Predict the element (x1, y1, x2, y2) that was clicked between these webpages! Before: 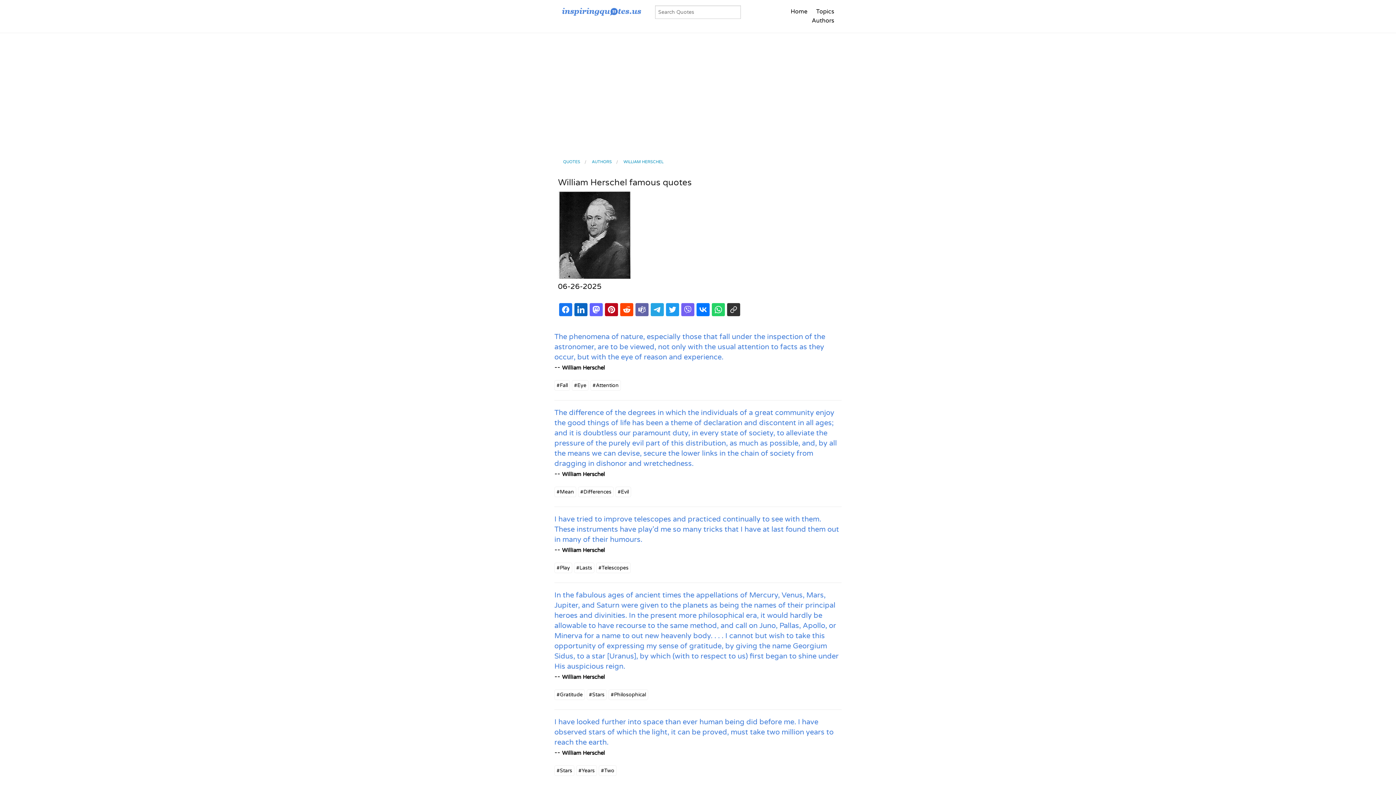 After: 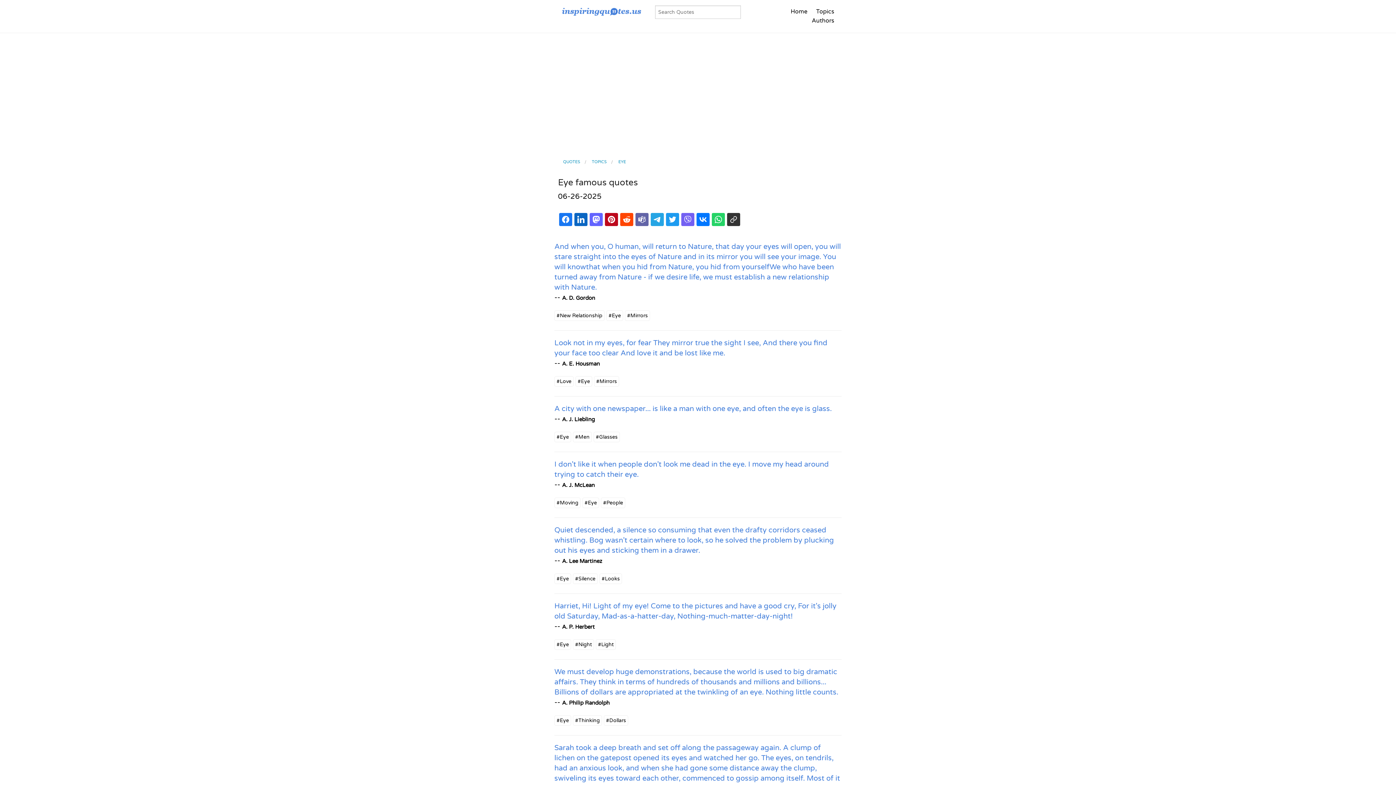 Action: label: #Eye bbox: (572, 380, 588, 390)